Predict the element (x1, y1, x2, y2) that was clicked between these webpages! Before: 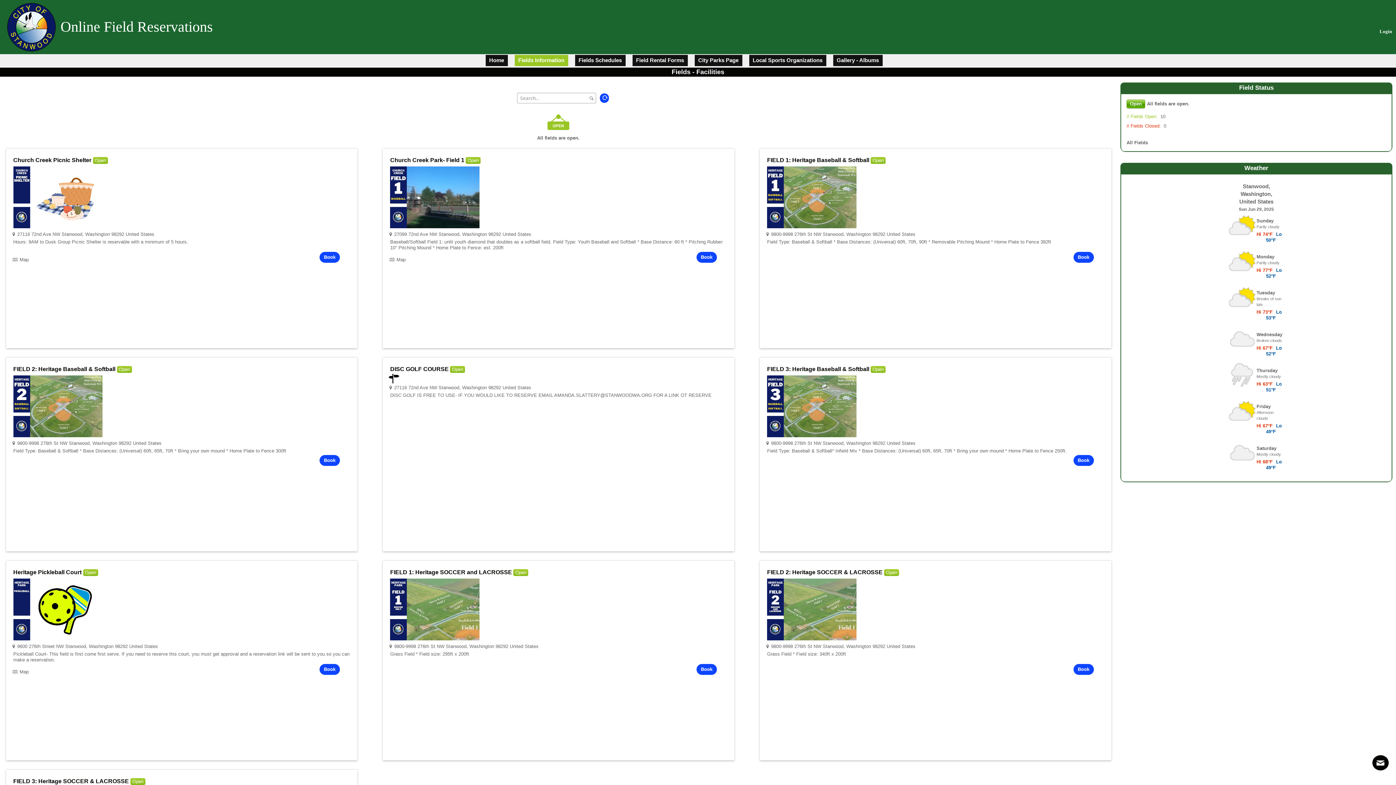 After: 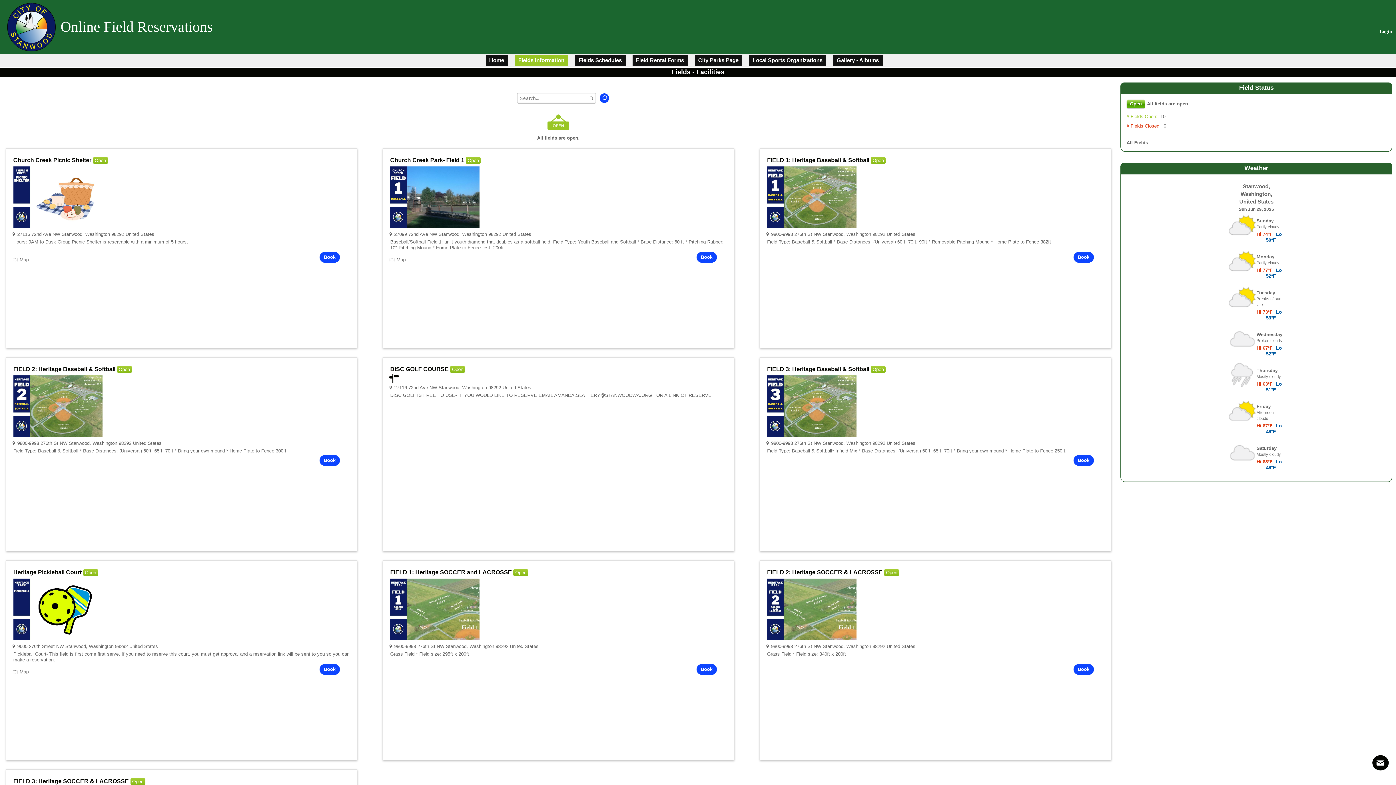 Action: label: All Fields bbox: (1126, 140, 1148, 145)